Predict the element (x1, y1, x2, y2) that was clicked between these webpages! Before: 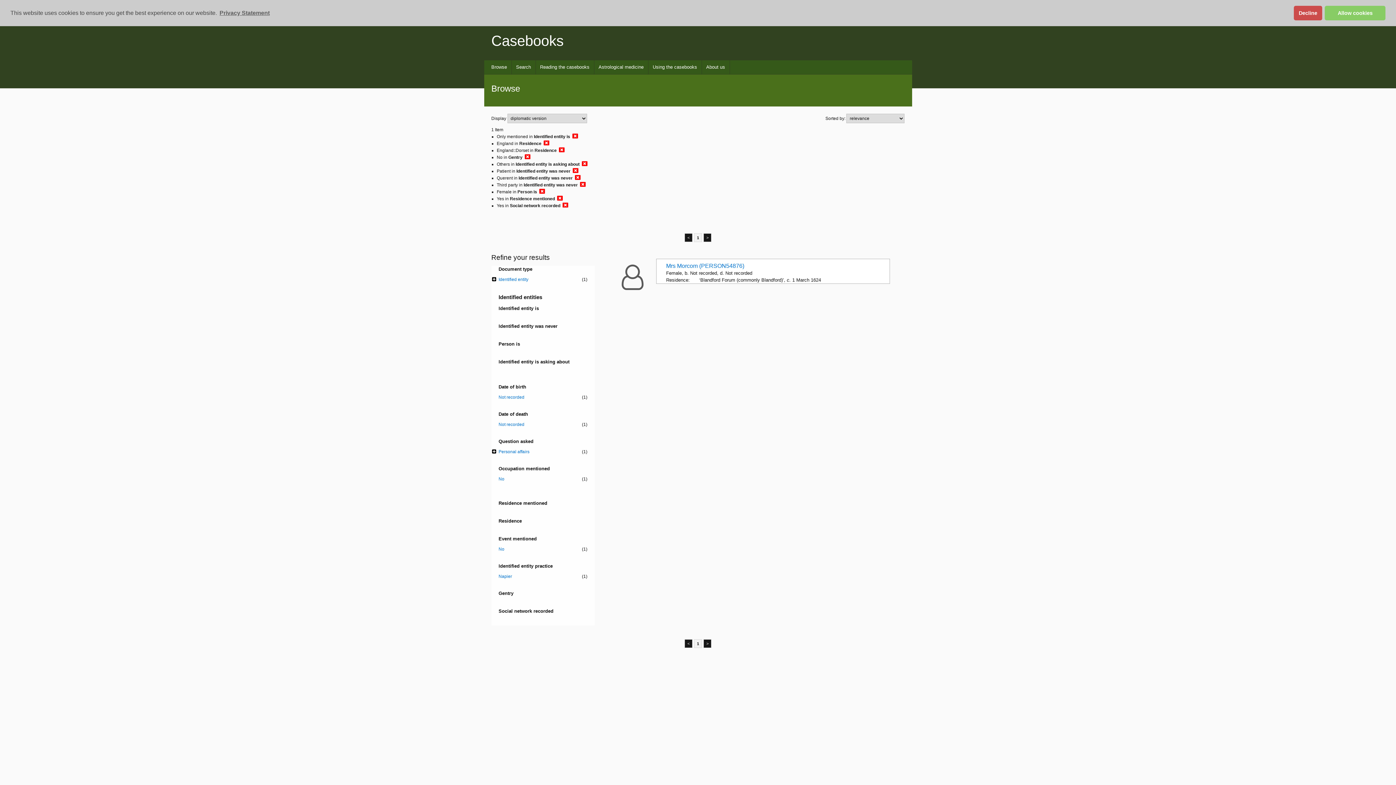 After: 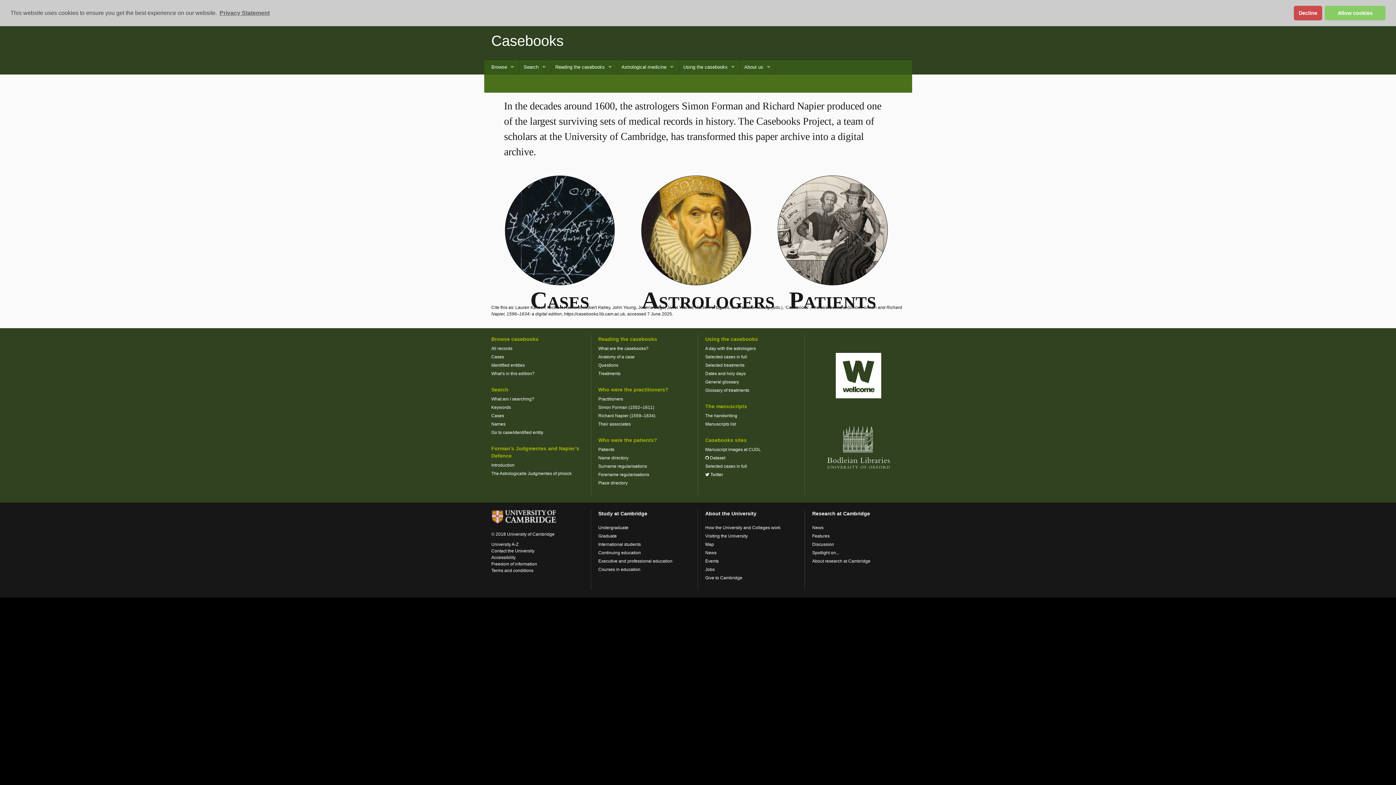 Action: label: Casebooks bbox: (491, 32, 563, 48)